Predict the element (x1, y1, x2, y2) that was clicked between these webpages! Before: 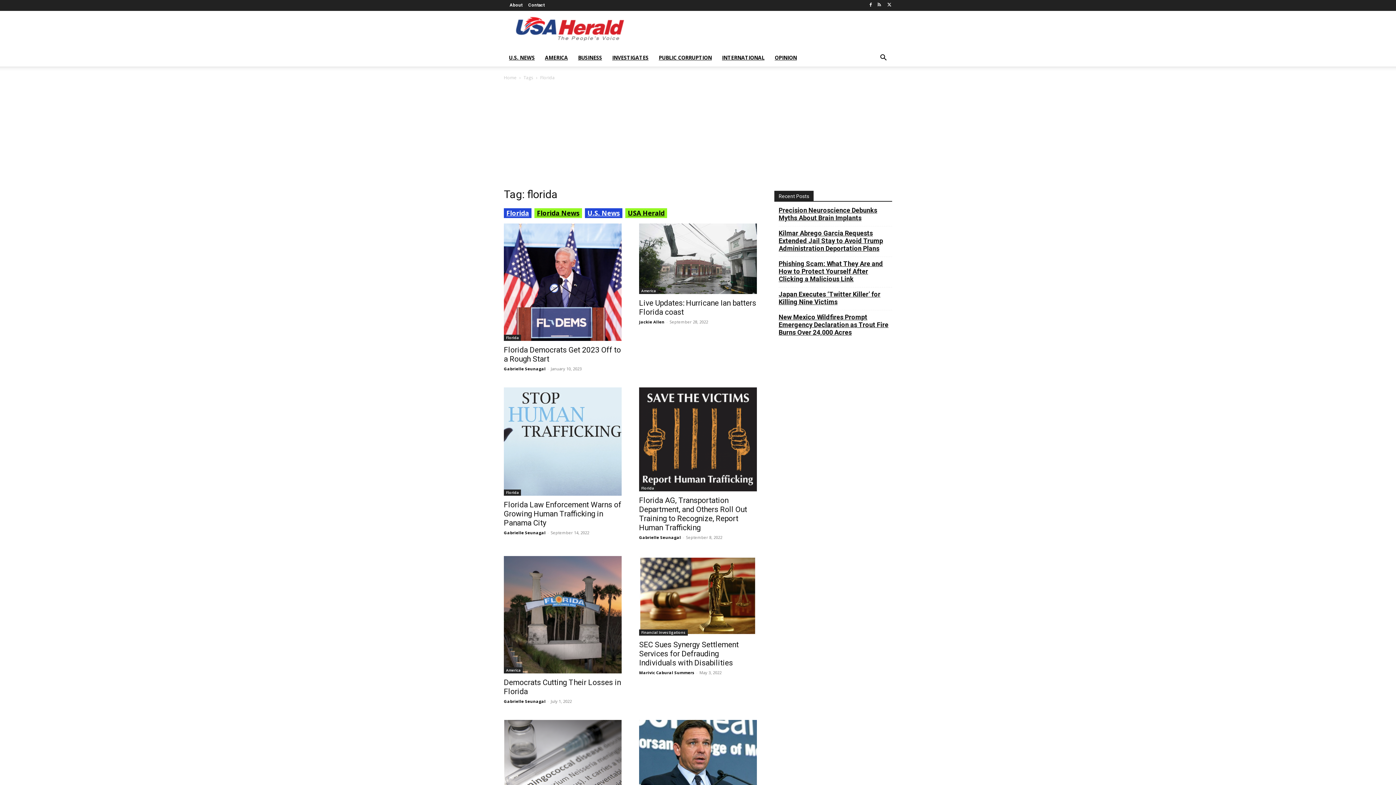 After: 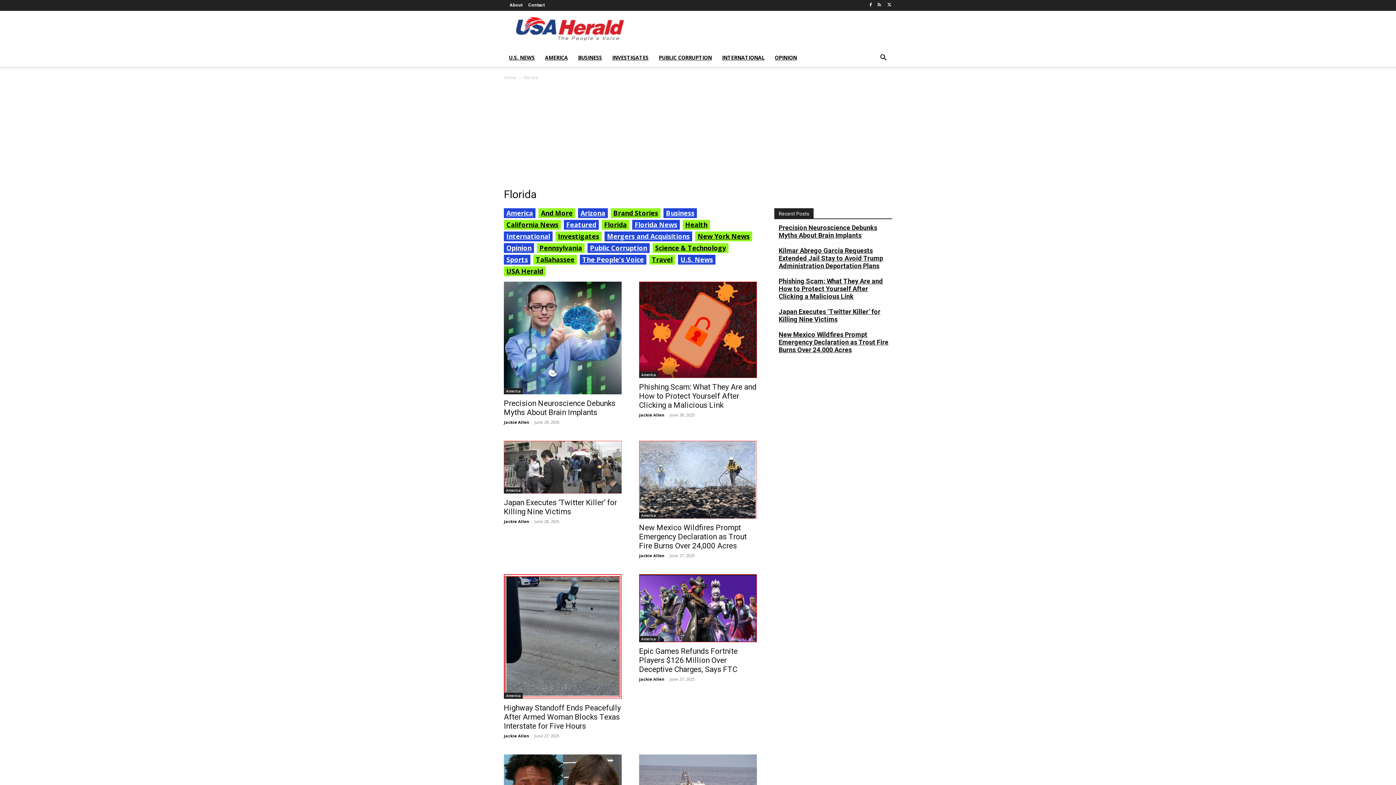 Action: label: Florida bbox: (504, 489, 521, 495)